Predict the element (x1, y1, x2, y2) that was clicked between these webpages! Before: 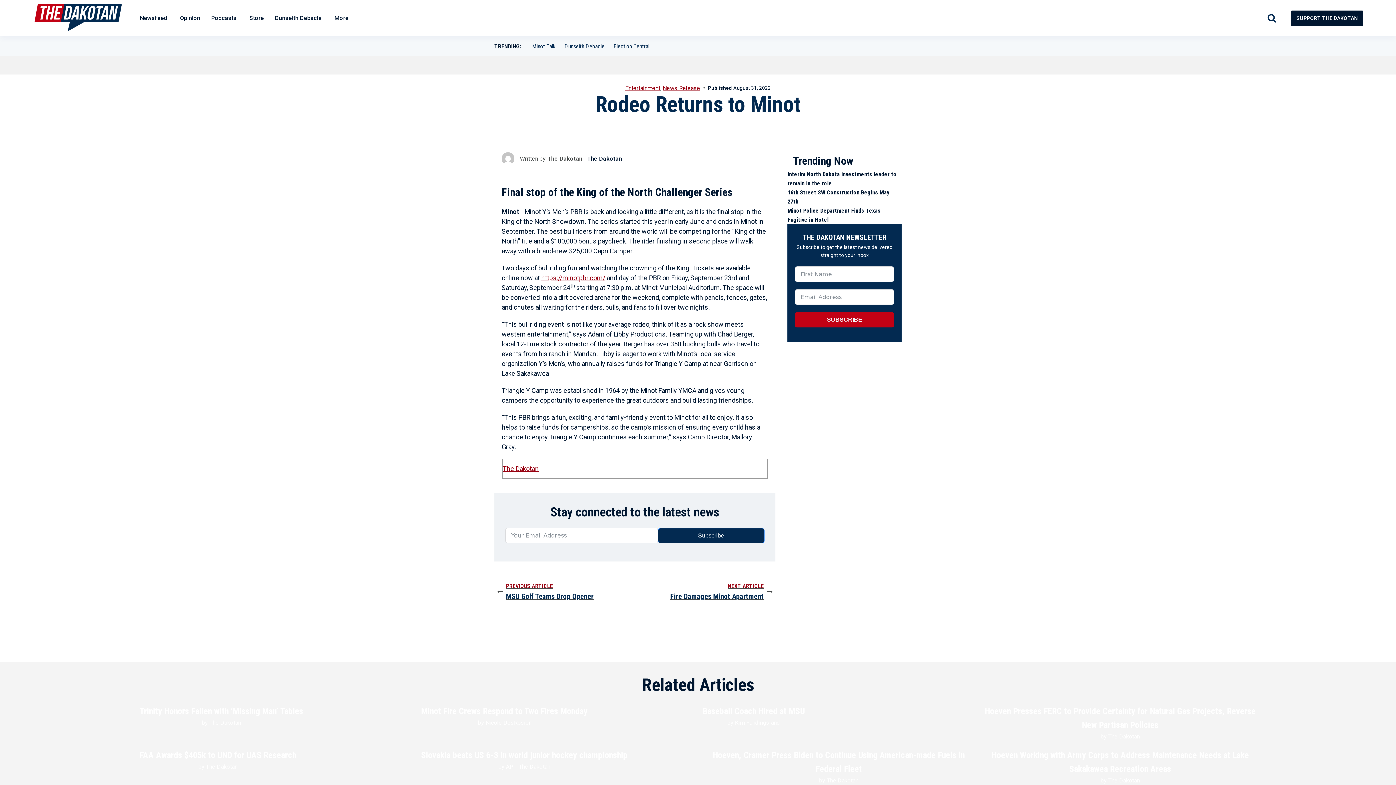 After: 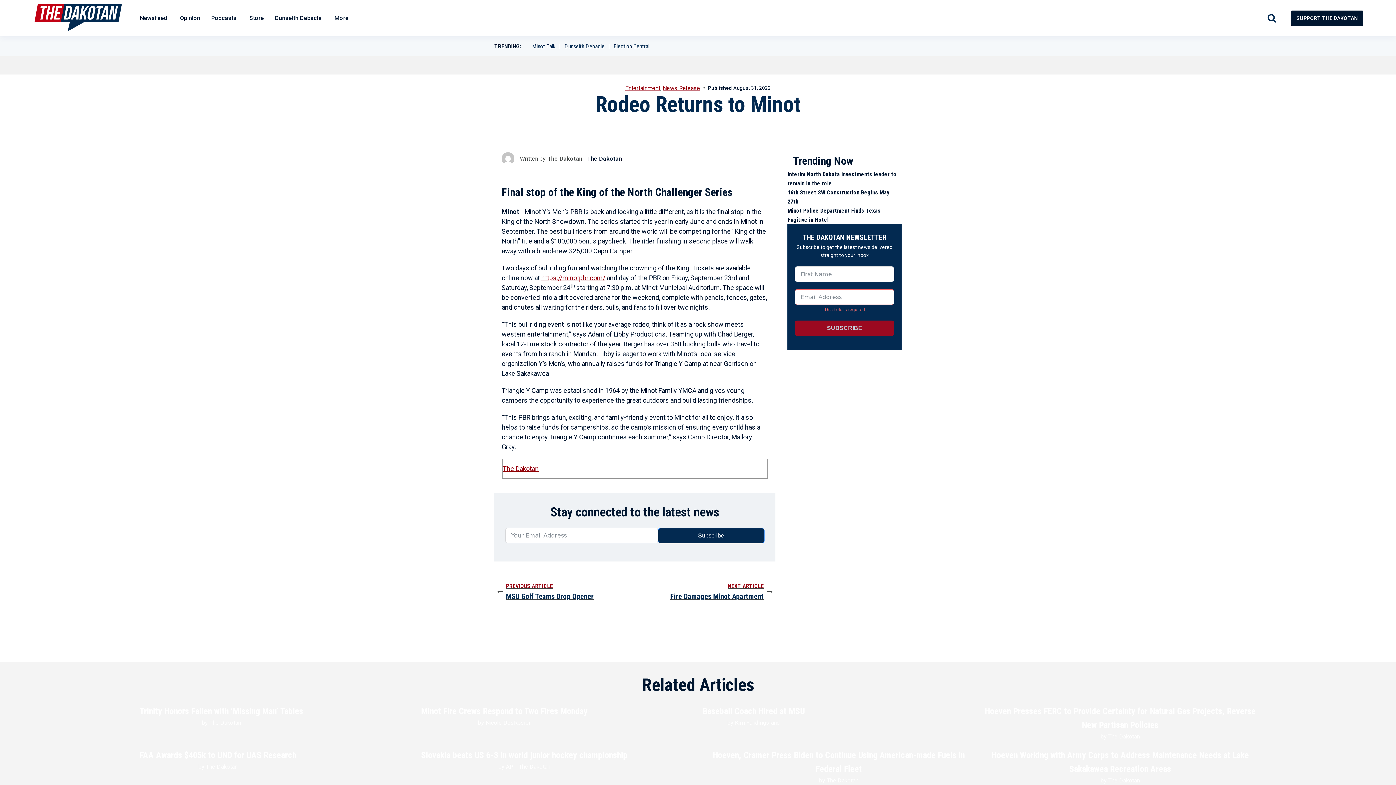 Action: bbox: (795, 312, 894, 327) label: SUBSCRIBE